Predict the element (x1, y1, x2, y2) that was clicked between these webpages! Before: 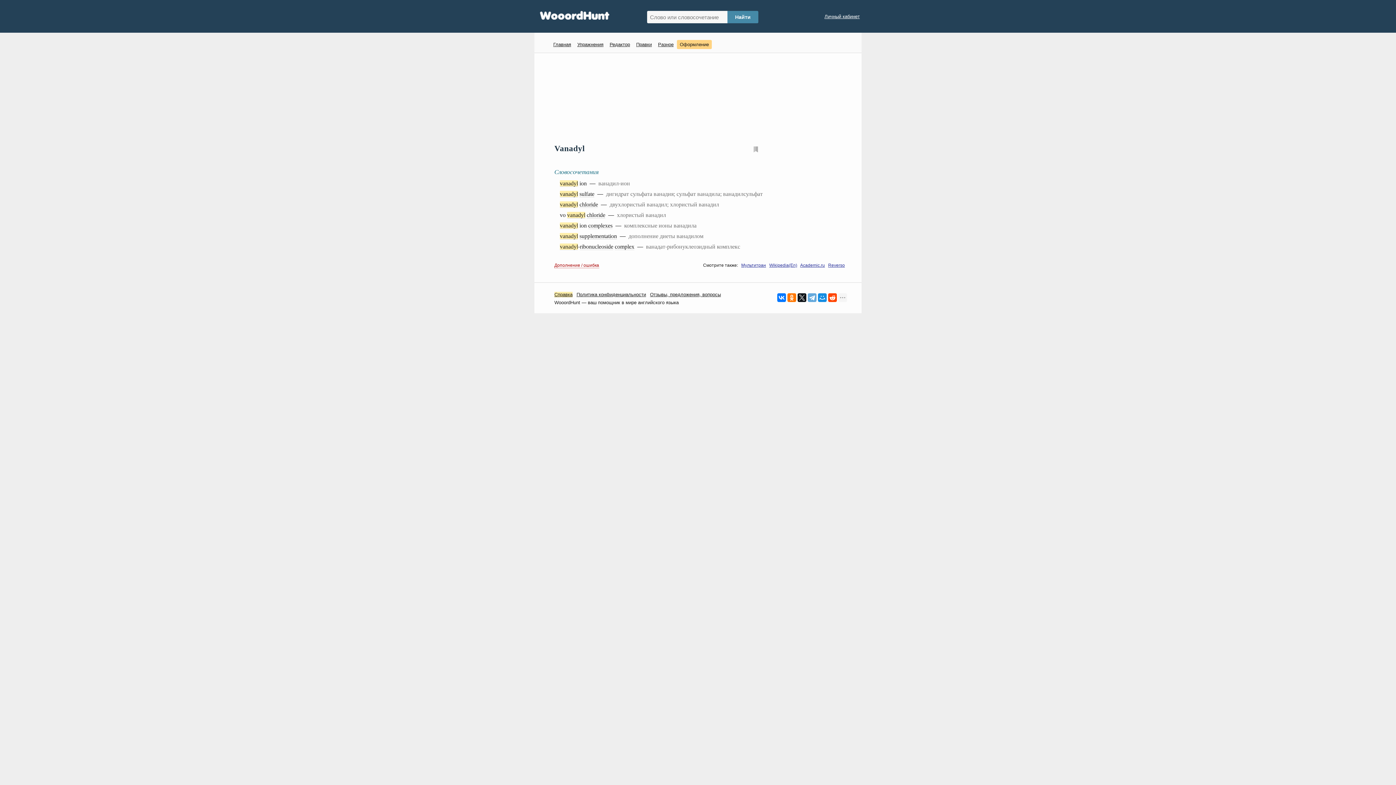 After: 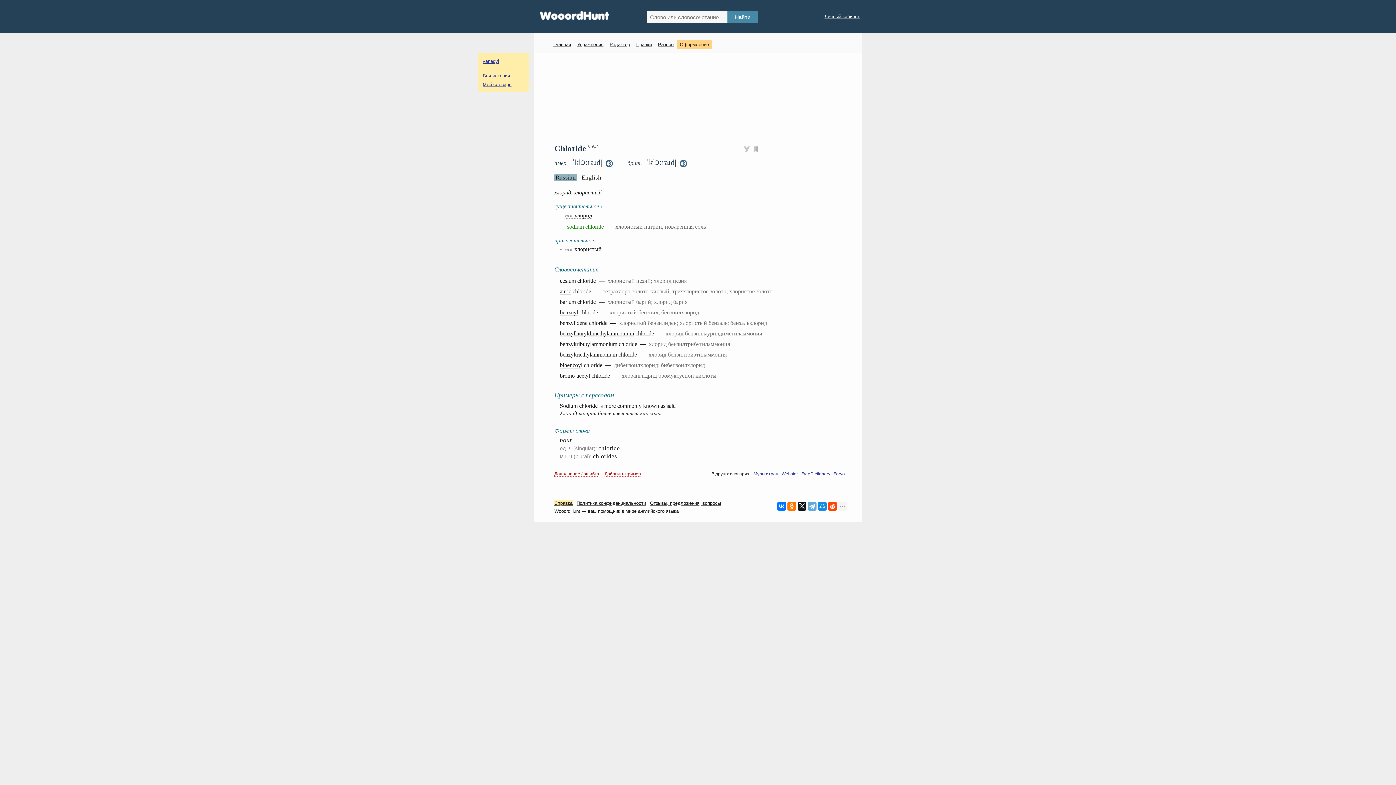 Action: bbox: (586, 211, 605, 218) label: chloride